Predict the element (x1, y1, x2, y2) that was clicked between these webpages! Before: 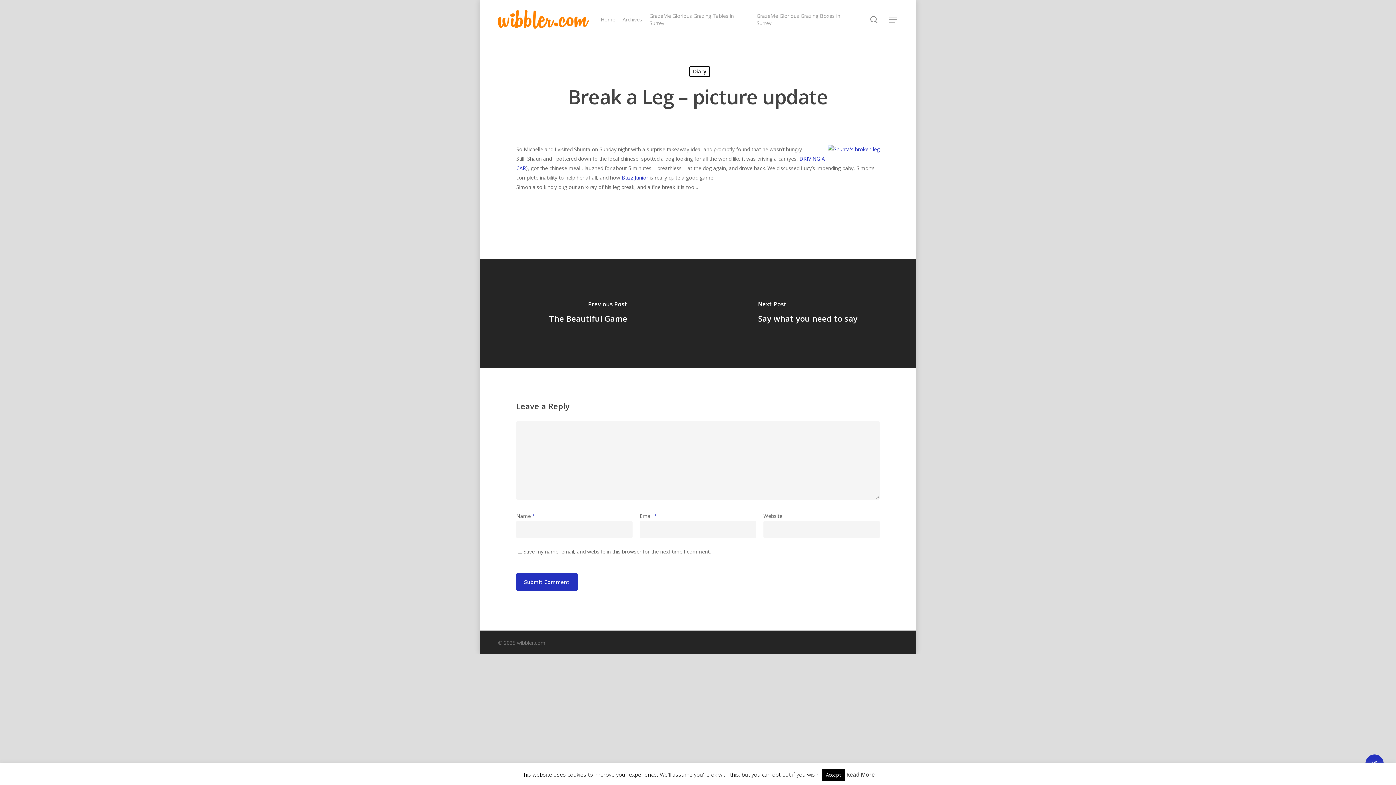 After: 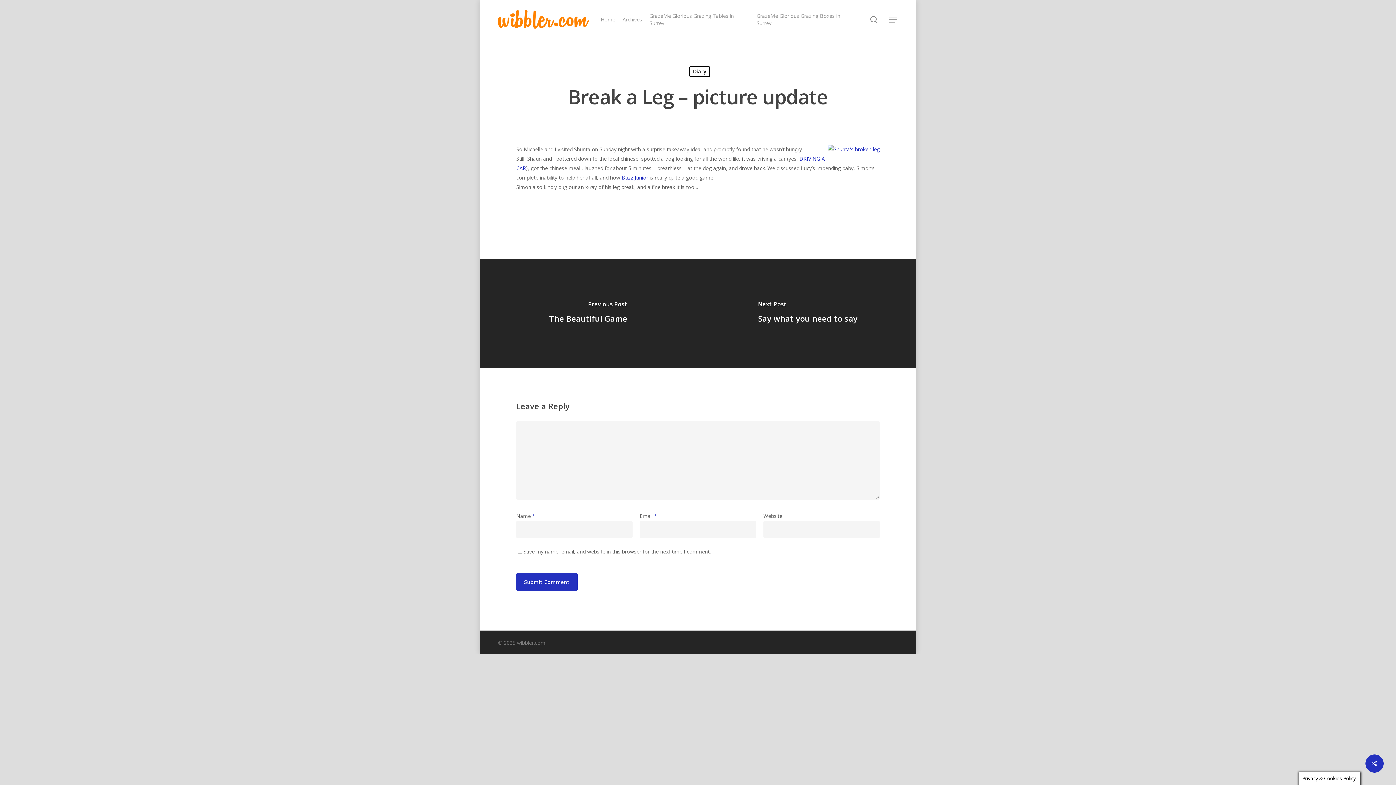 Action: bbox: (821, 769, 845, 781) label: Accept